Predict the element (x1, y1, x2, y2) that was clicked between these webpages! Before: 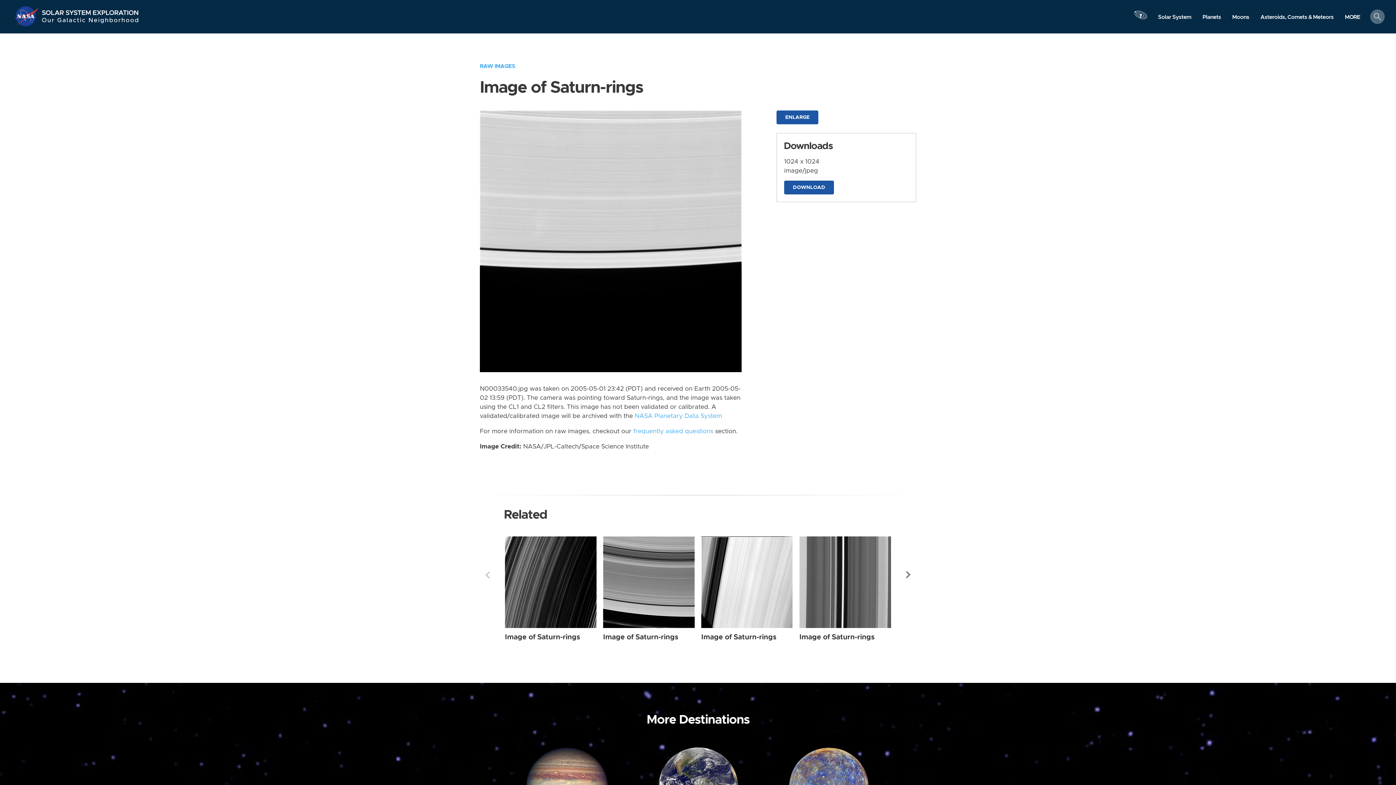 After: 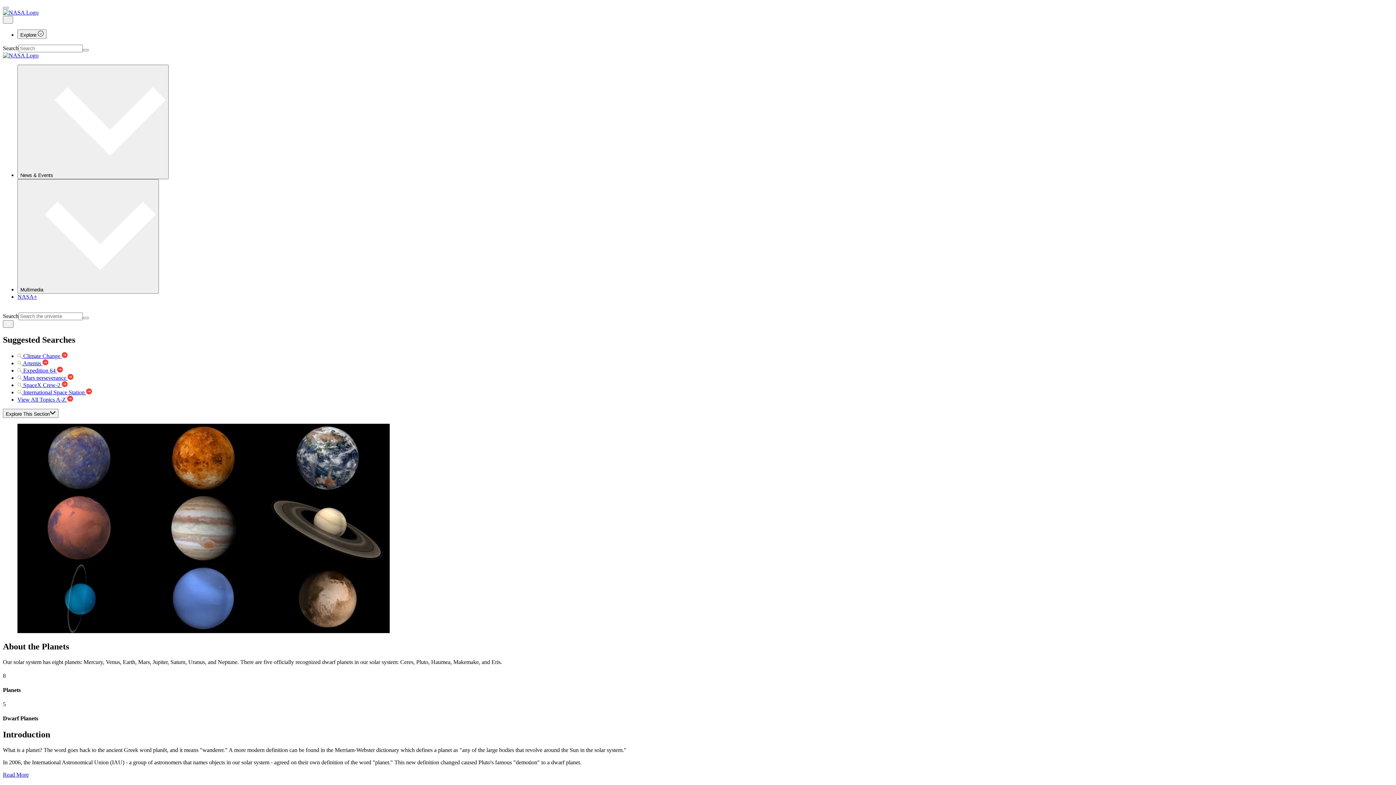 Action: label: Planets bbox: (1197, 10, 1226, 23)